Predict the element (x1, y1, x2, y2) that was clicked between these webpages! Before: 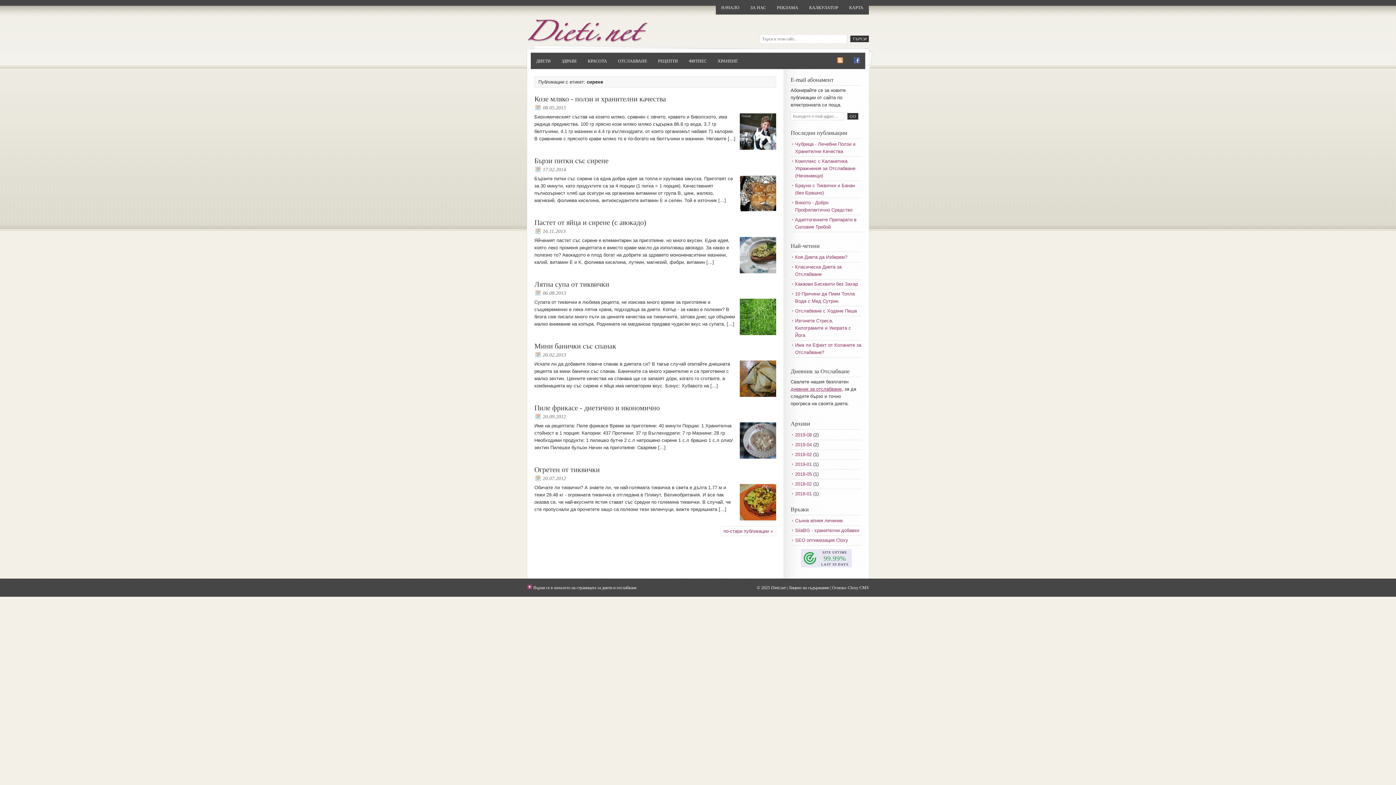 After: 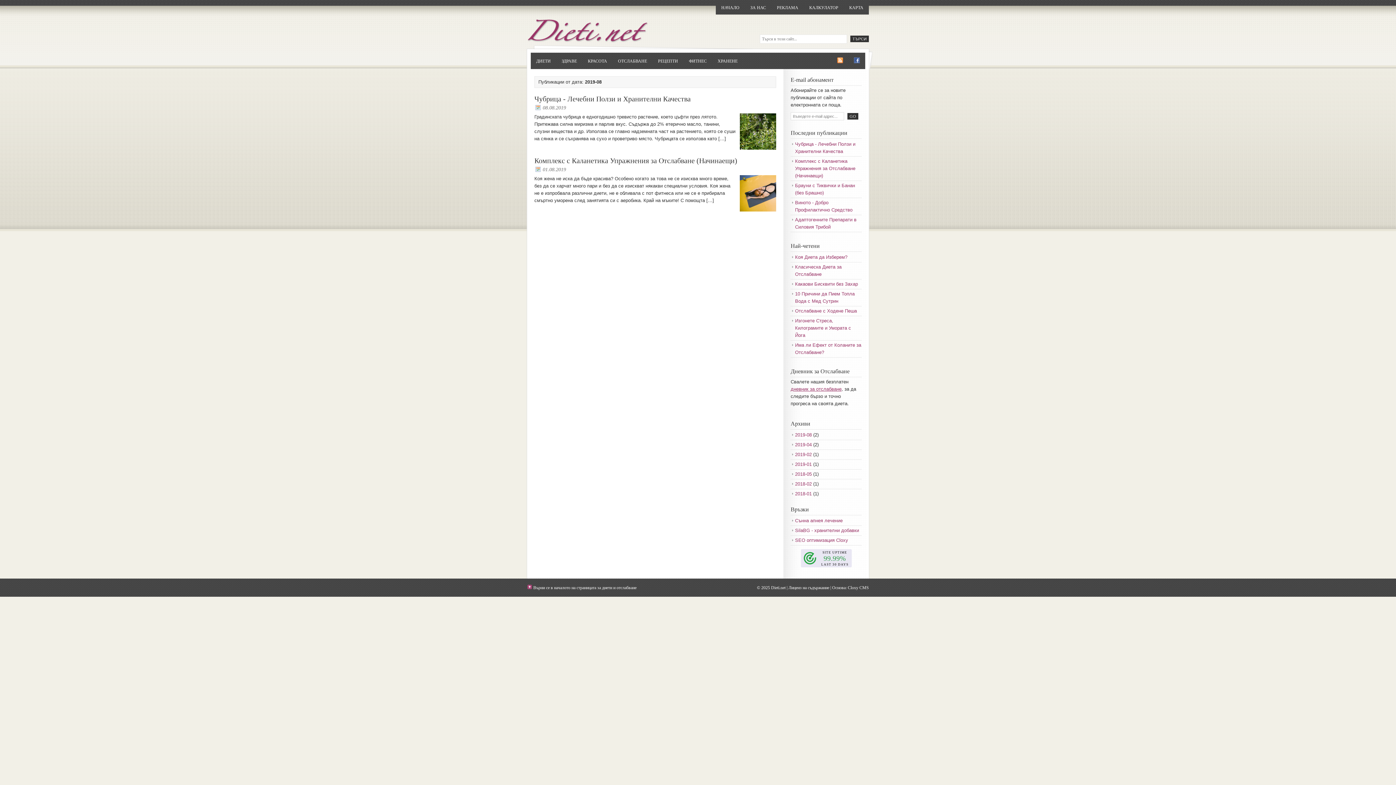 Action: label: 2019-08 bbox: (795, 432, 812, 437)